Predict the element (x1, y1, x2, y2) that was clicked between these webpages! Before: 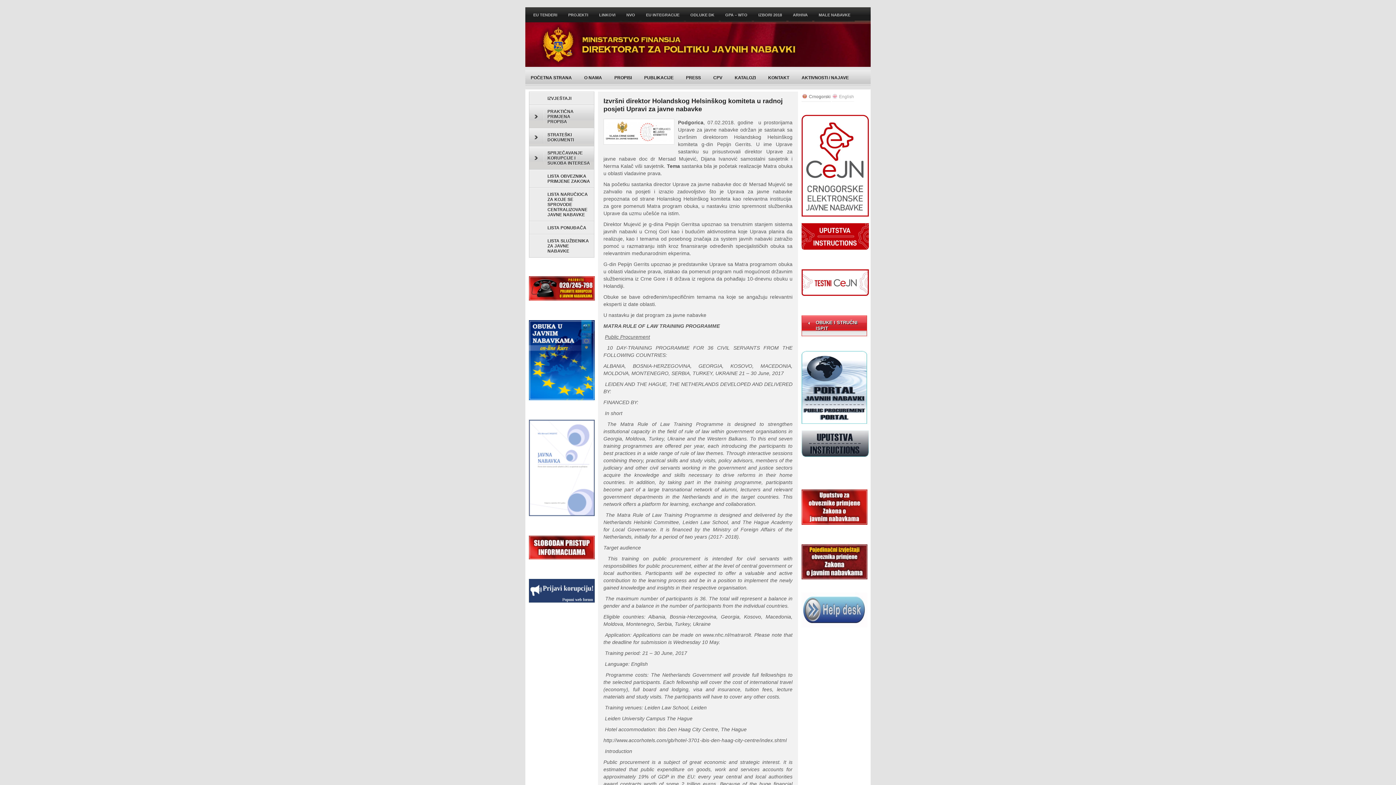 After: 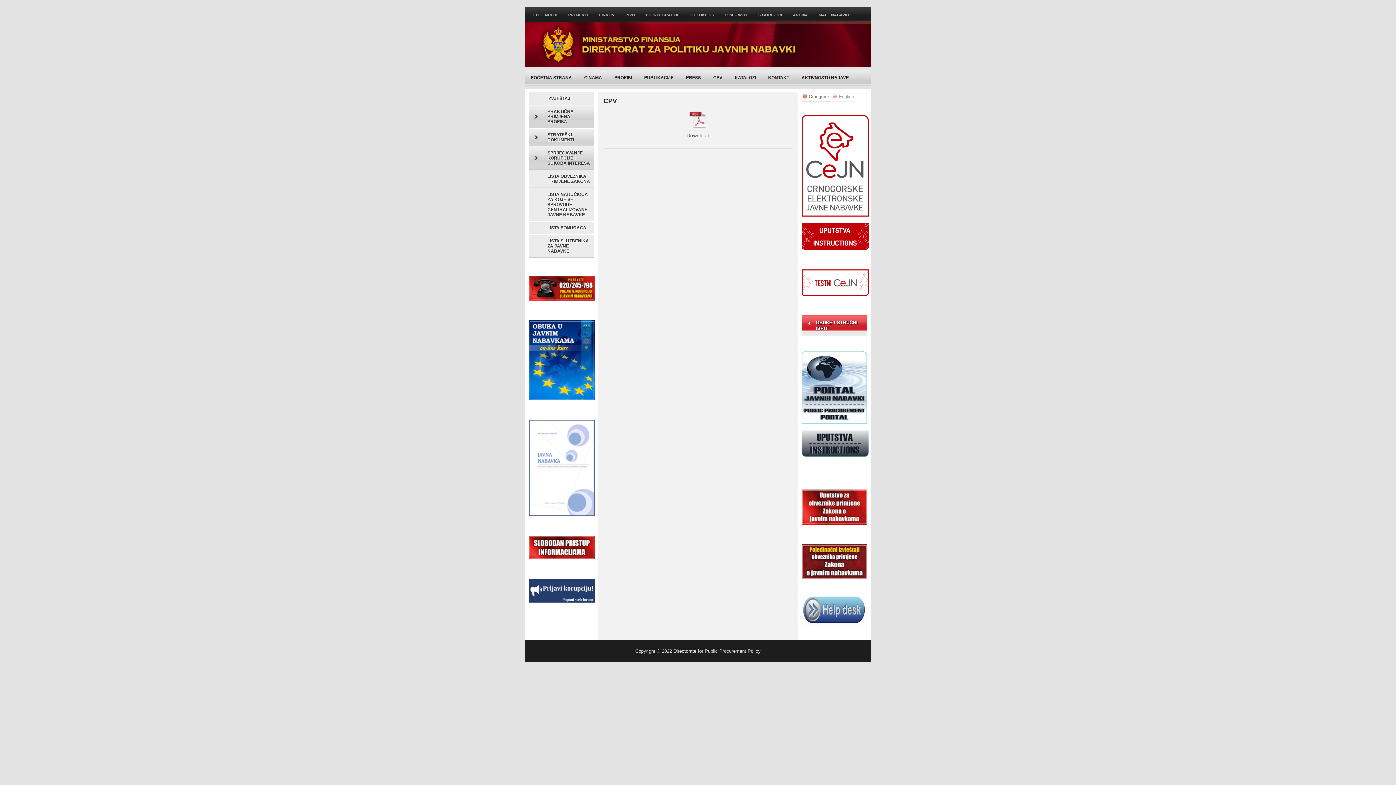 Action: bbox: (708, 69, 728, 85) label: CPV